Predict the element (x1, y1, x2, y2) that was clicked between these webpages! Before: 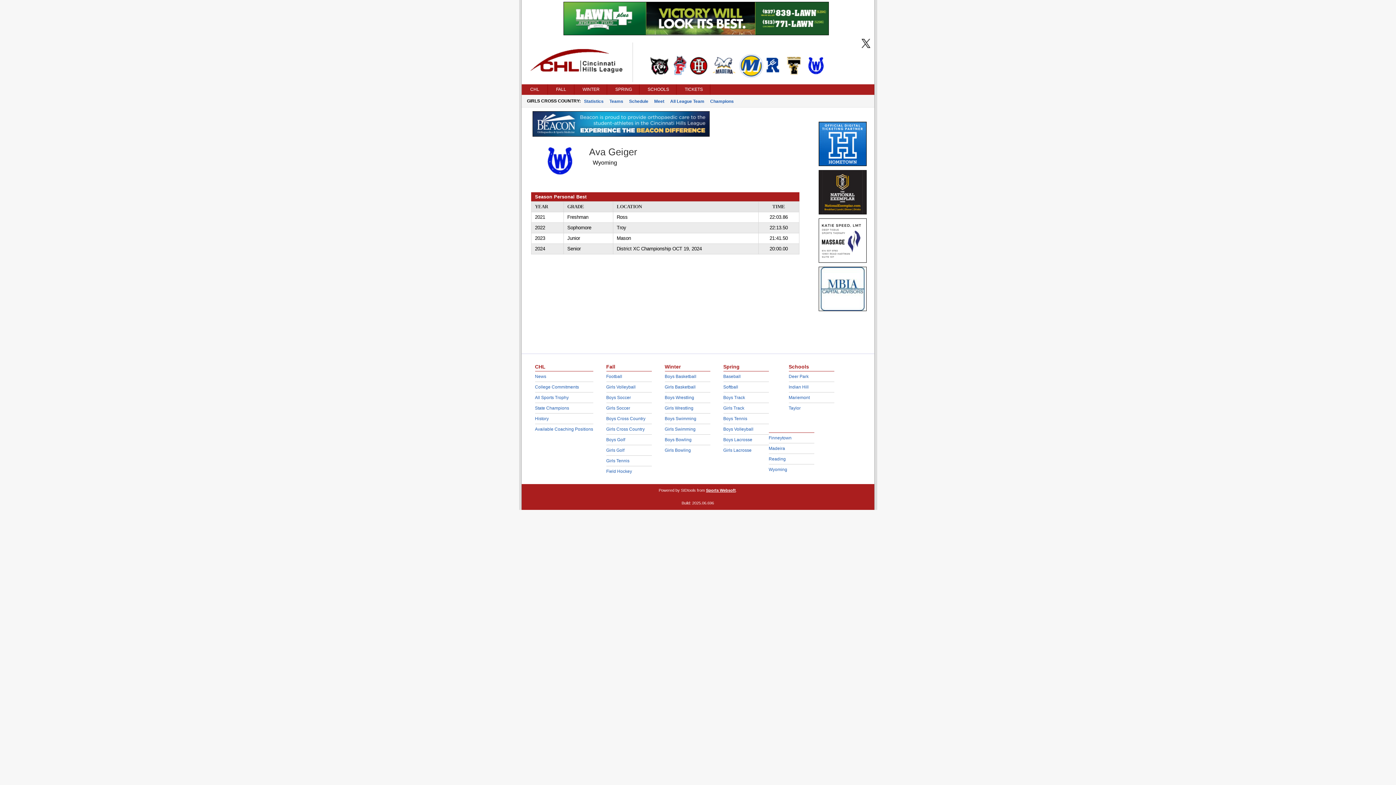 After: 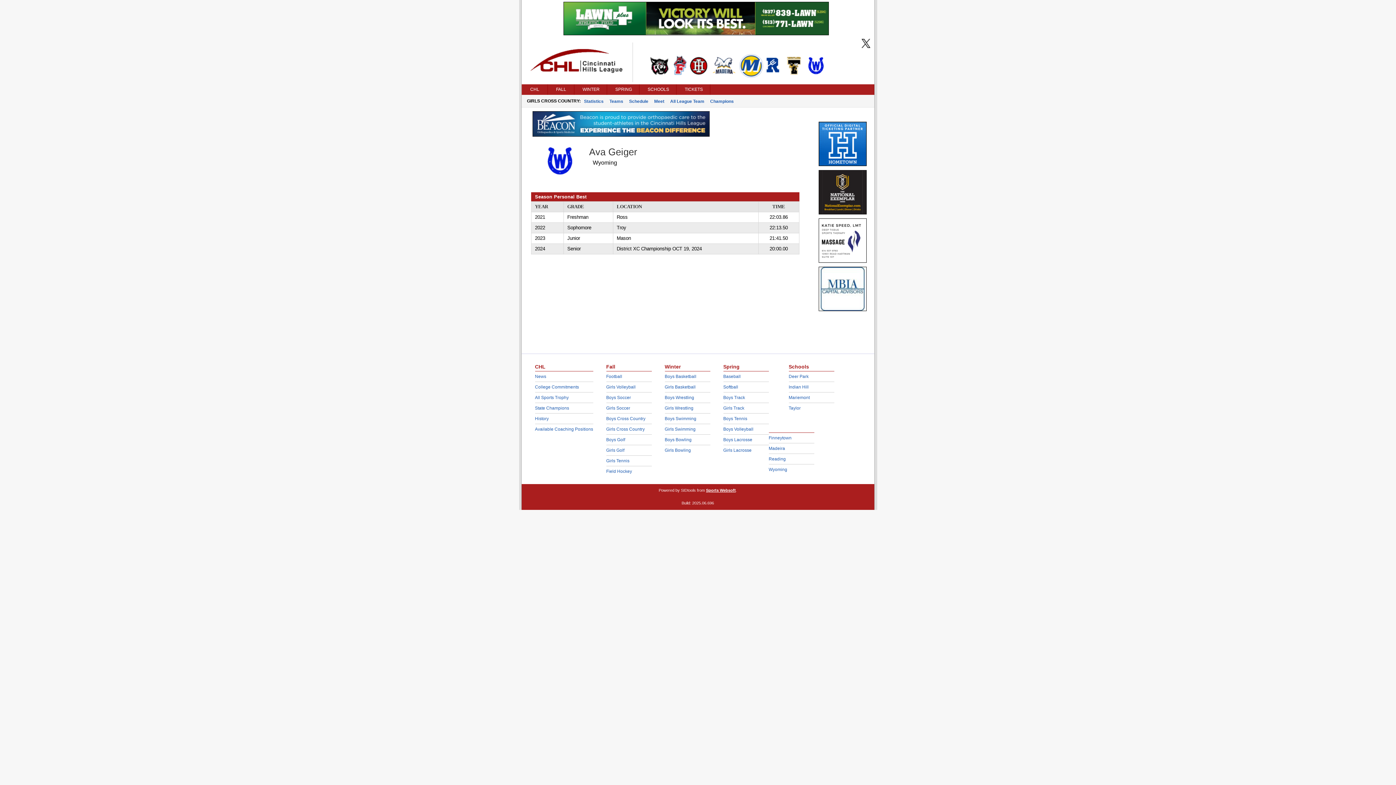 Action: bbox: (563, 30, 828, 36)